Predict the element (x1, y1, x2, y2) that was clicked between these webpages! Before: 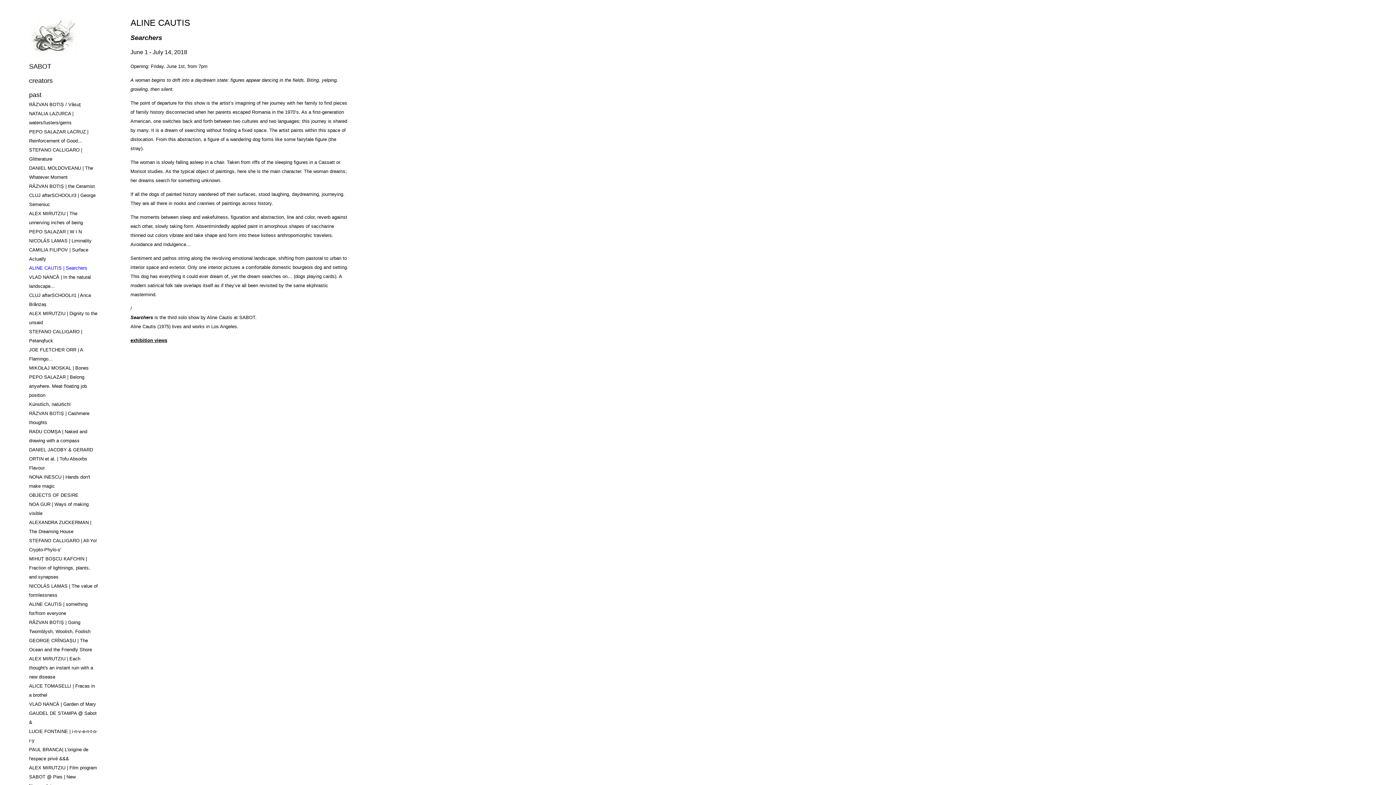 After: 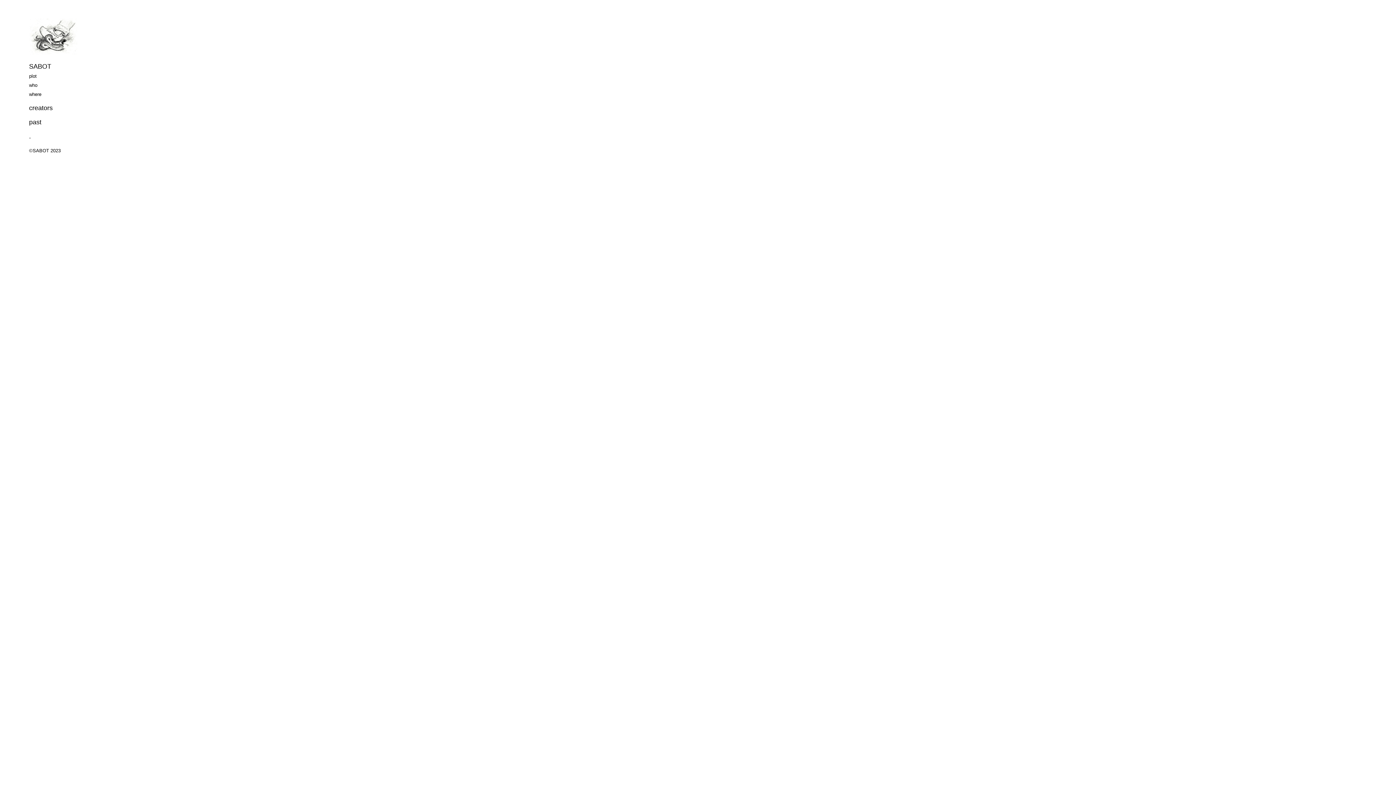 Action: bbox: (29, 62, 51, 70) label: SABOT